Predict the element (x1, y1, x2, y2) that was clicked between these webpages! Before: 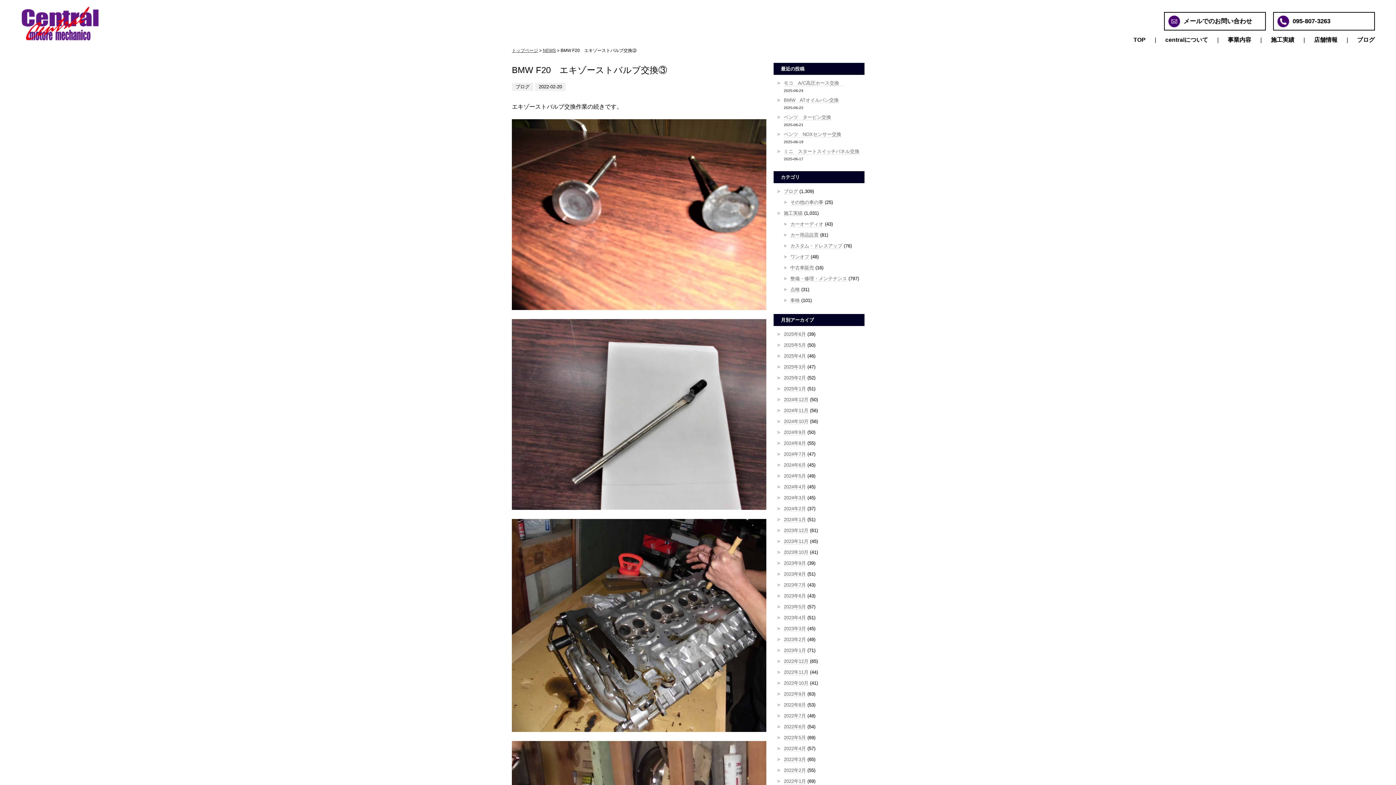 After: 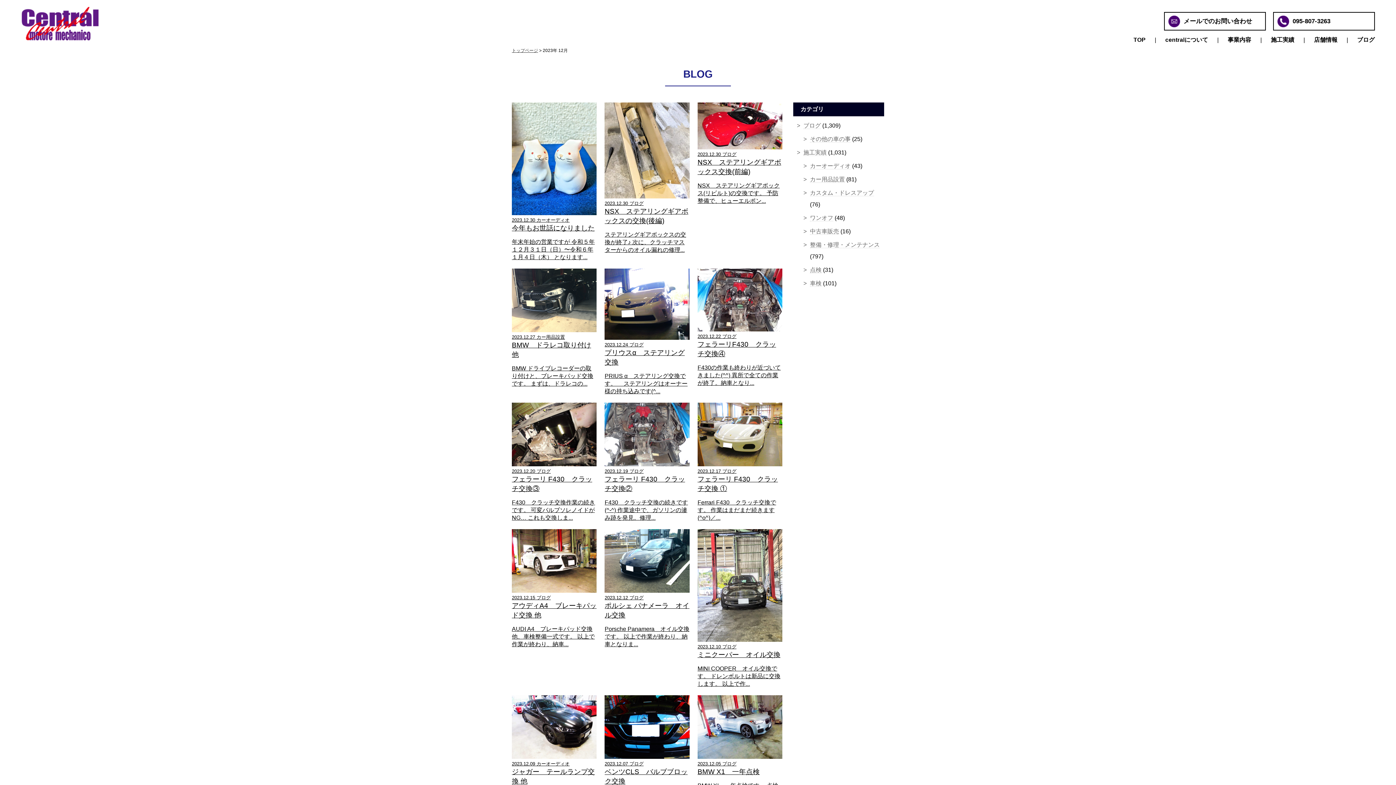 Action: label: 2023年12月 bbox: (784, 528, 808, 533)